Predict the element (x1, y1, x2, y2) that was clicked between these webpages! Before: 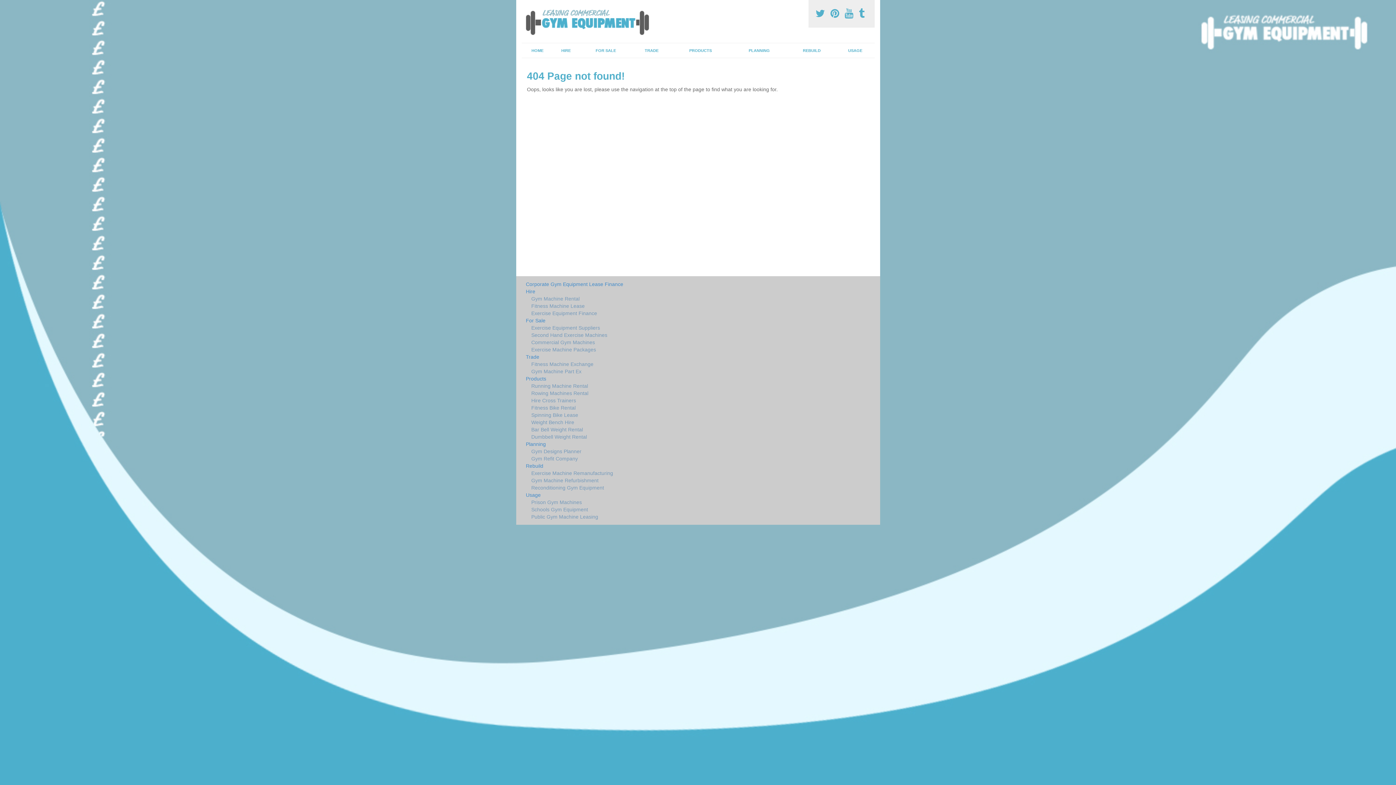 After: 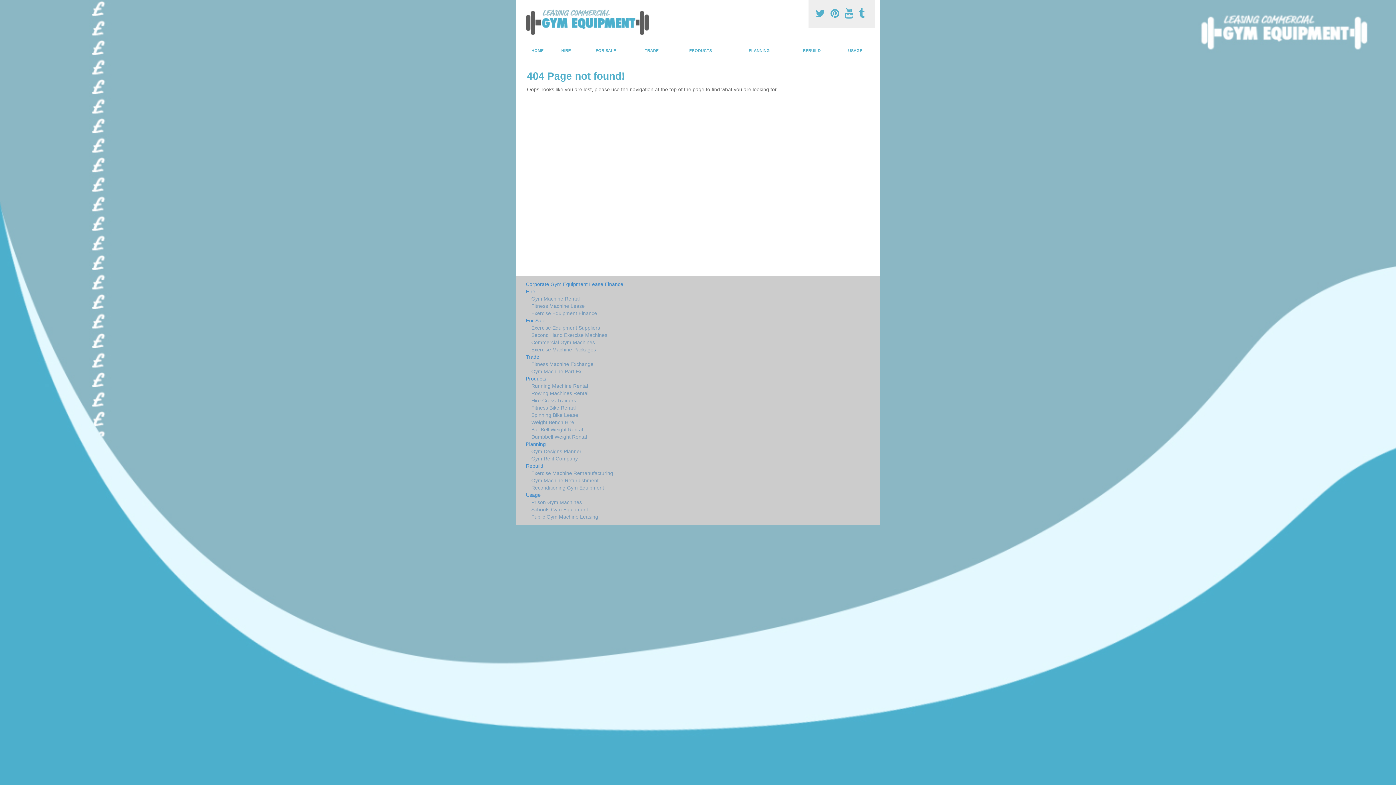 Action: label:   bbox: (830, 8, 842, 19)